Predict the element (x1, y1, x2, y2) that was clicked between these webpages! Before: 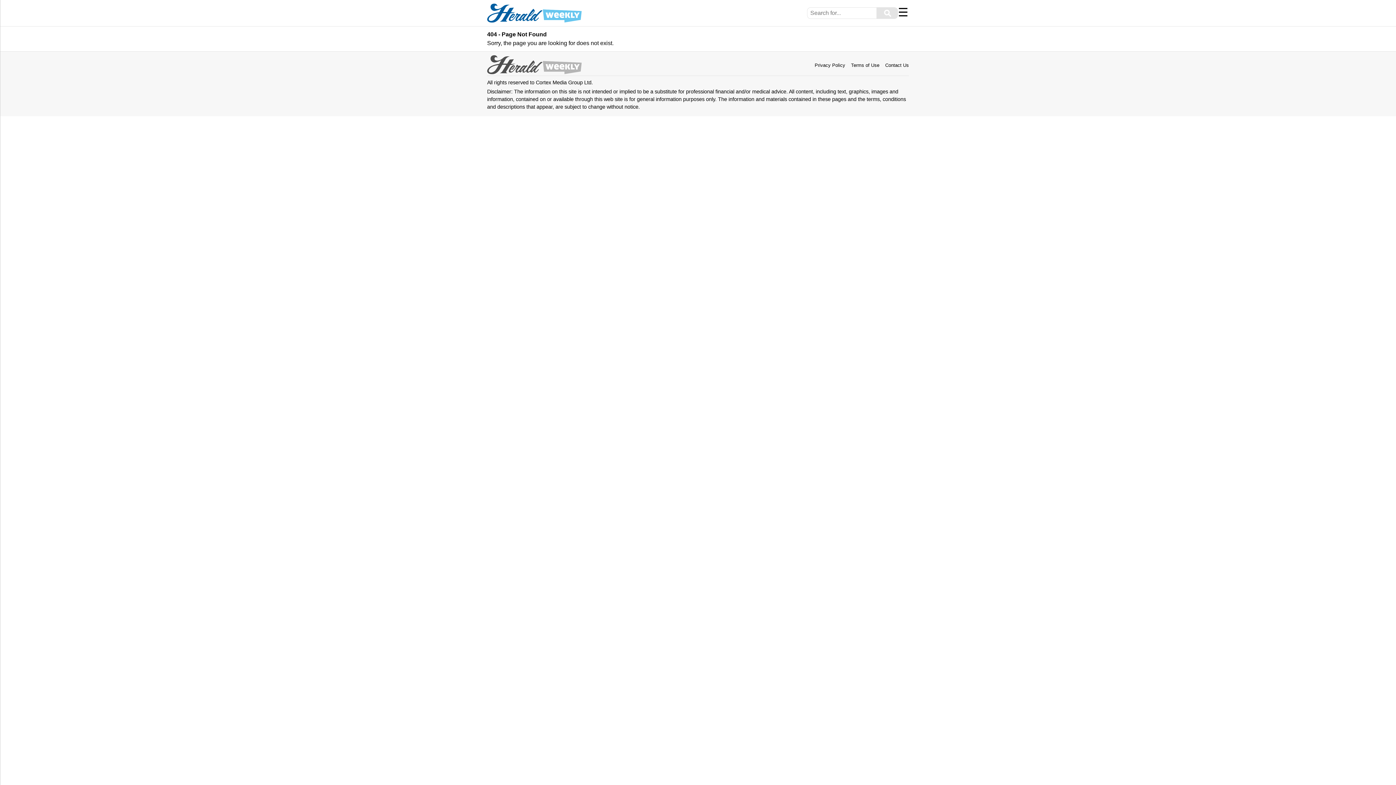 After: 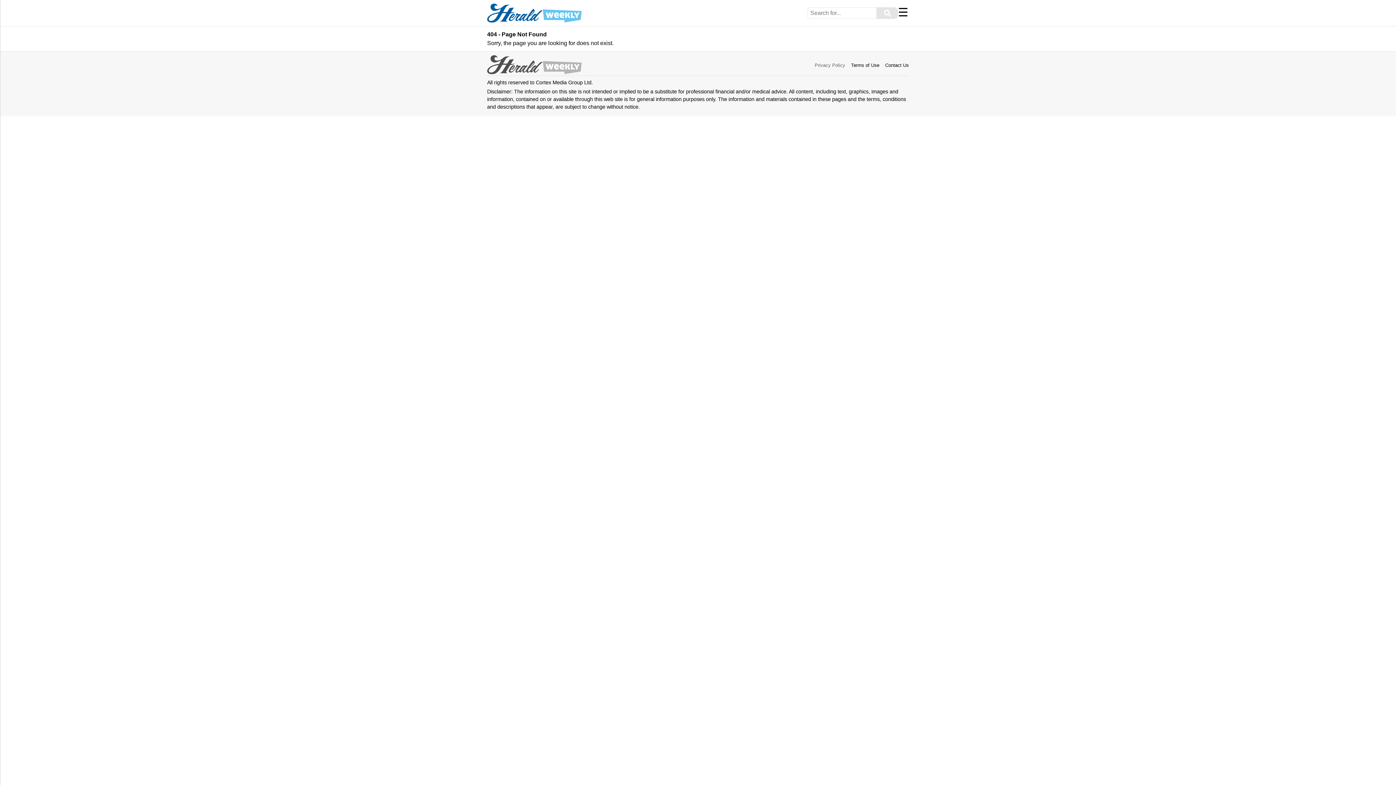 Action: bbox: (814, 62, 845, 68) label: Privacy Policy